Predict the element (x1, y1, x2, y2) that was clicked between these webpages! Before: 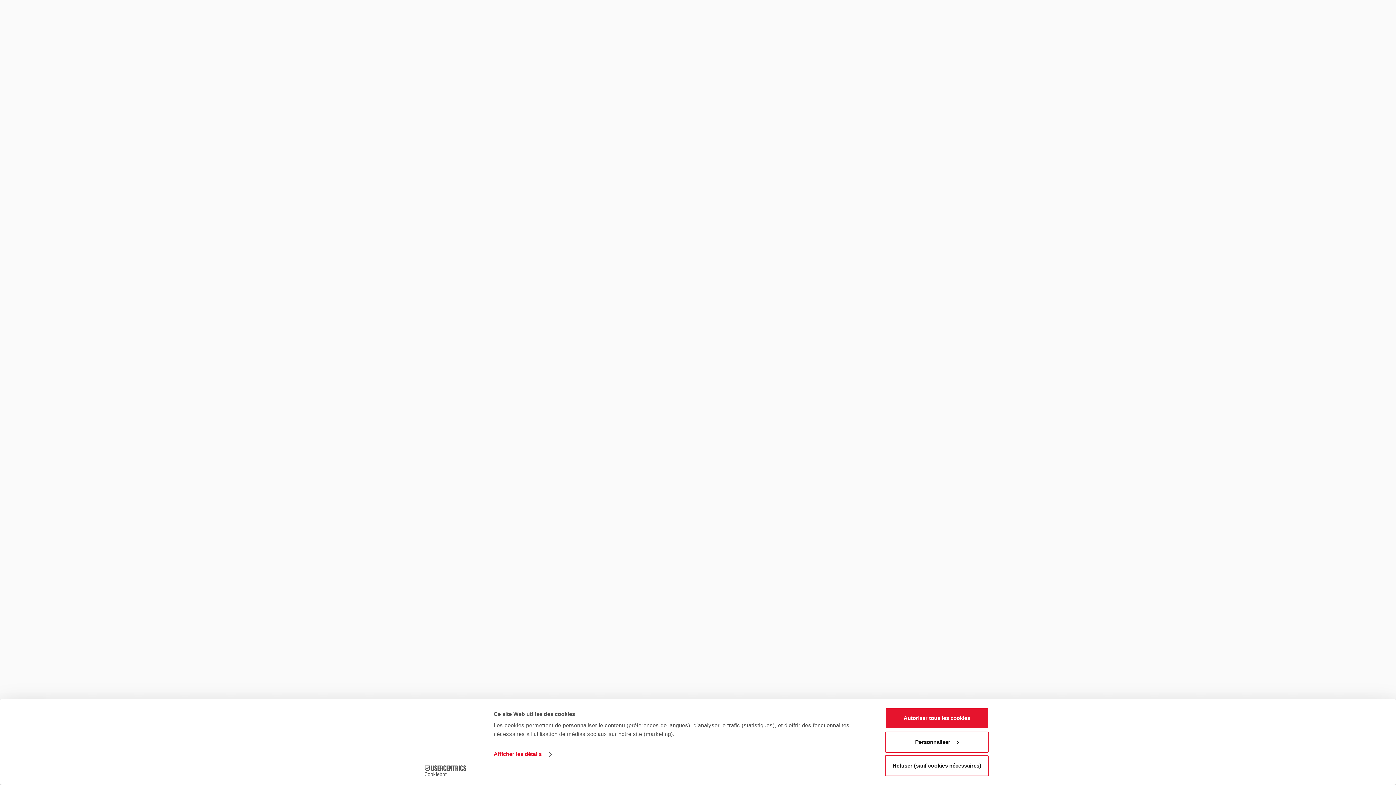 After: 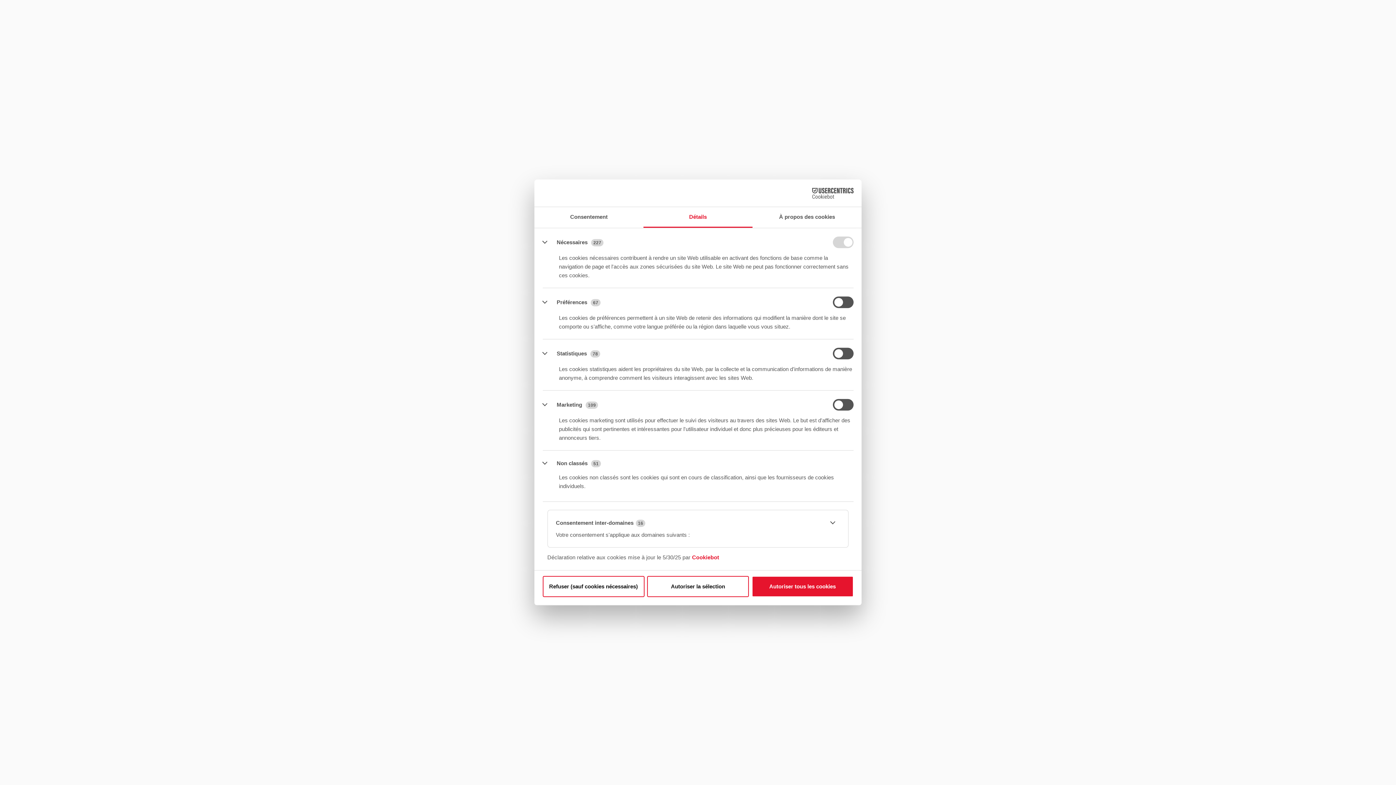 Action: label: Afficher les détails bbox: (493, 749, 551, 760)